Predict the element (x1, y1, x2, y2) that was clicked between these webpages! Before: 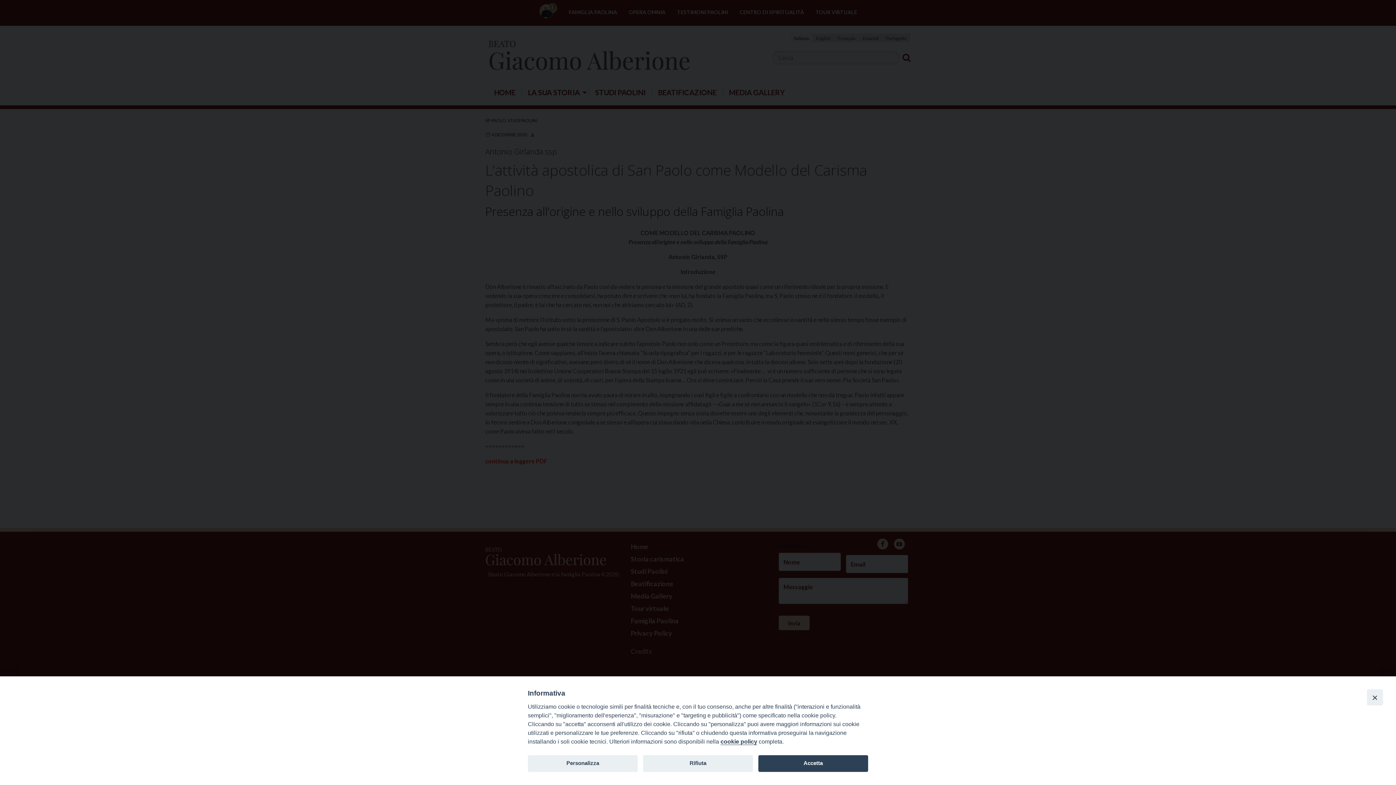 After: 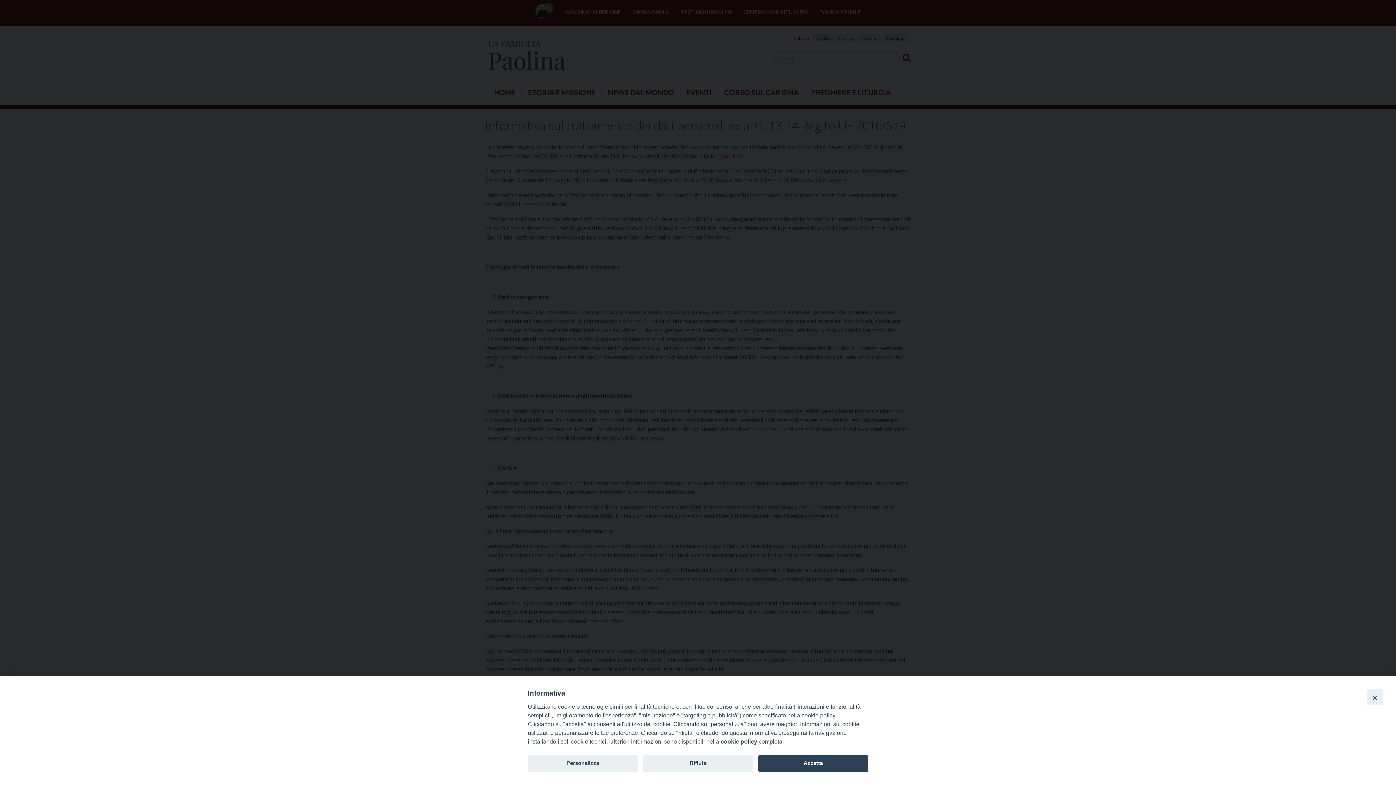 Action: bbox: (720, 738, 757, 745) label: cookie policy